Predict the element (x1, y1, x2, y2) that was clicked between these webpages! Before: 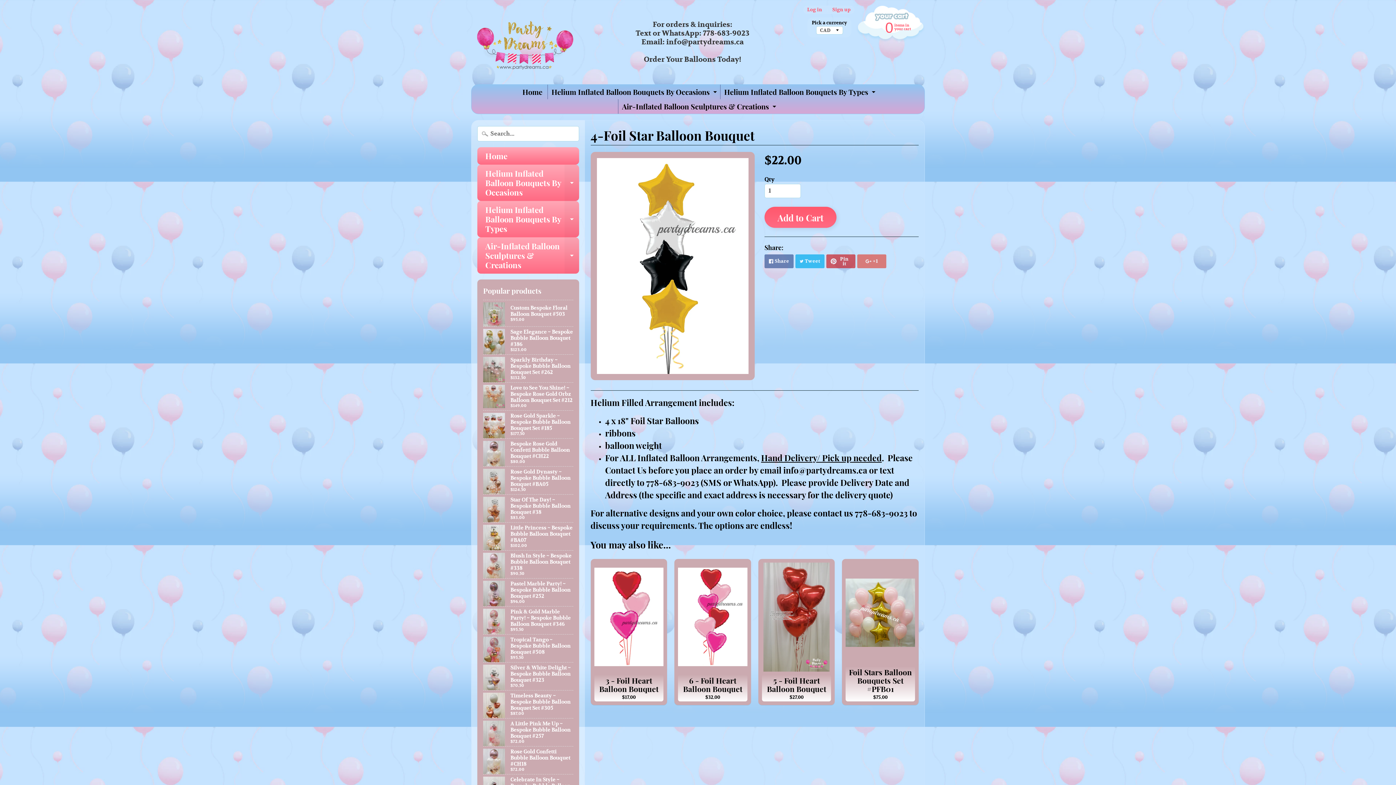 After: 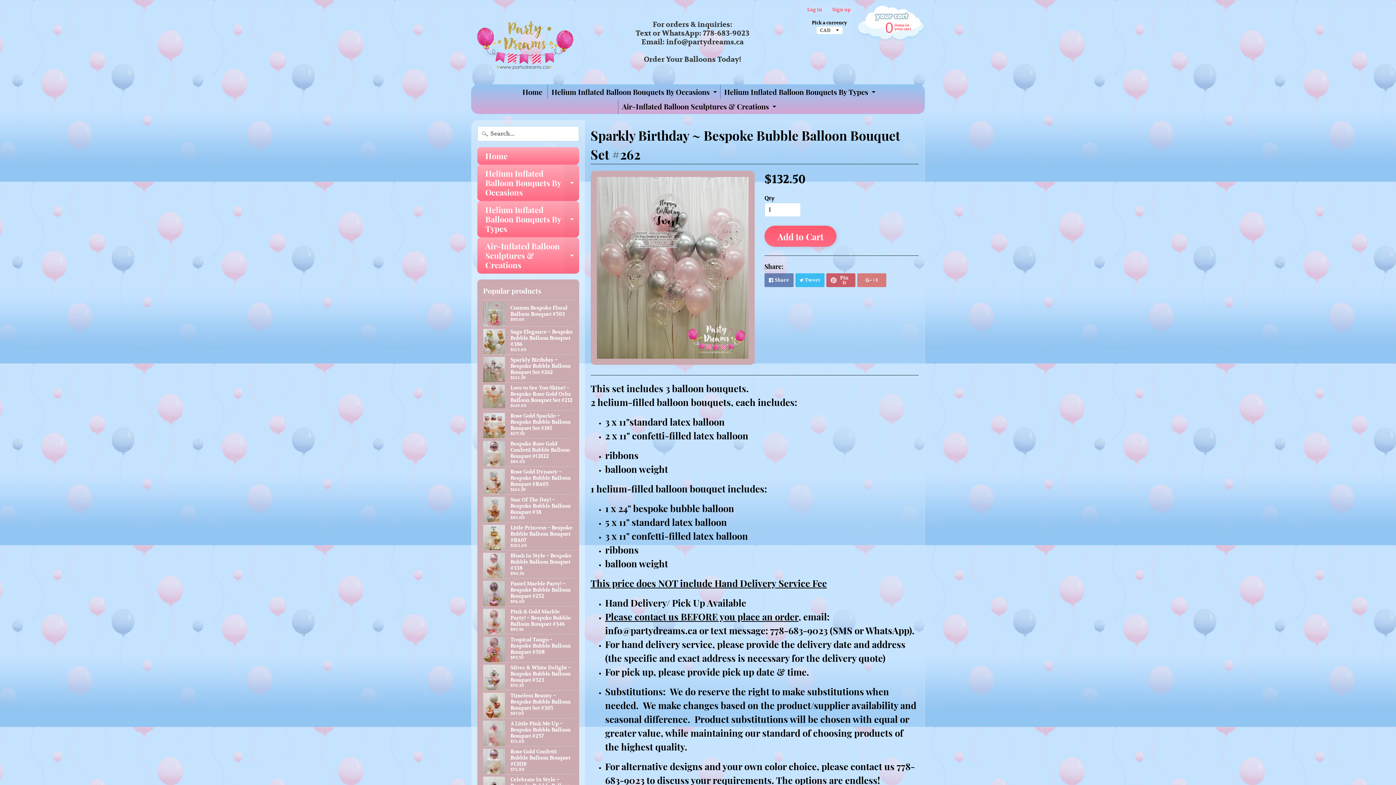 Action: label: Sparkly Birthday ~ Bespoke Bubble Balloon Bouquet Set #262
$132.50 bbox: (483, 354, 573, 382)